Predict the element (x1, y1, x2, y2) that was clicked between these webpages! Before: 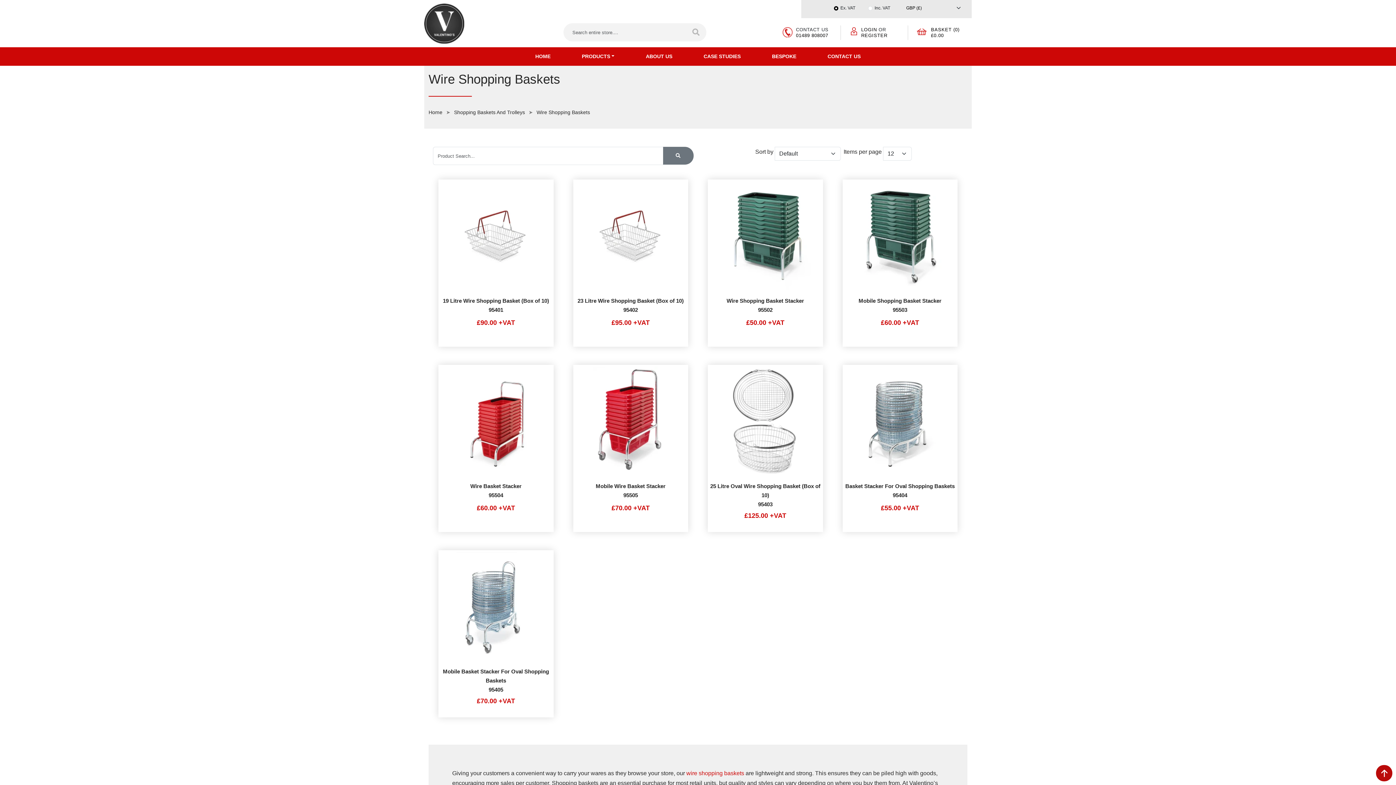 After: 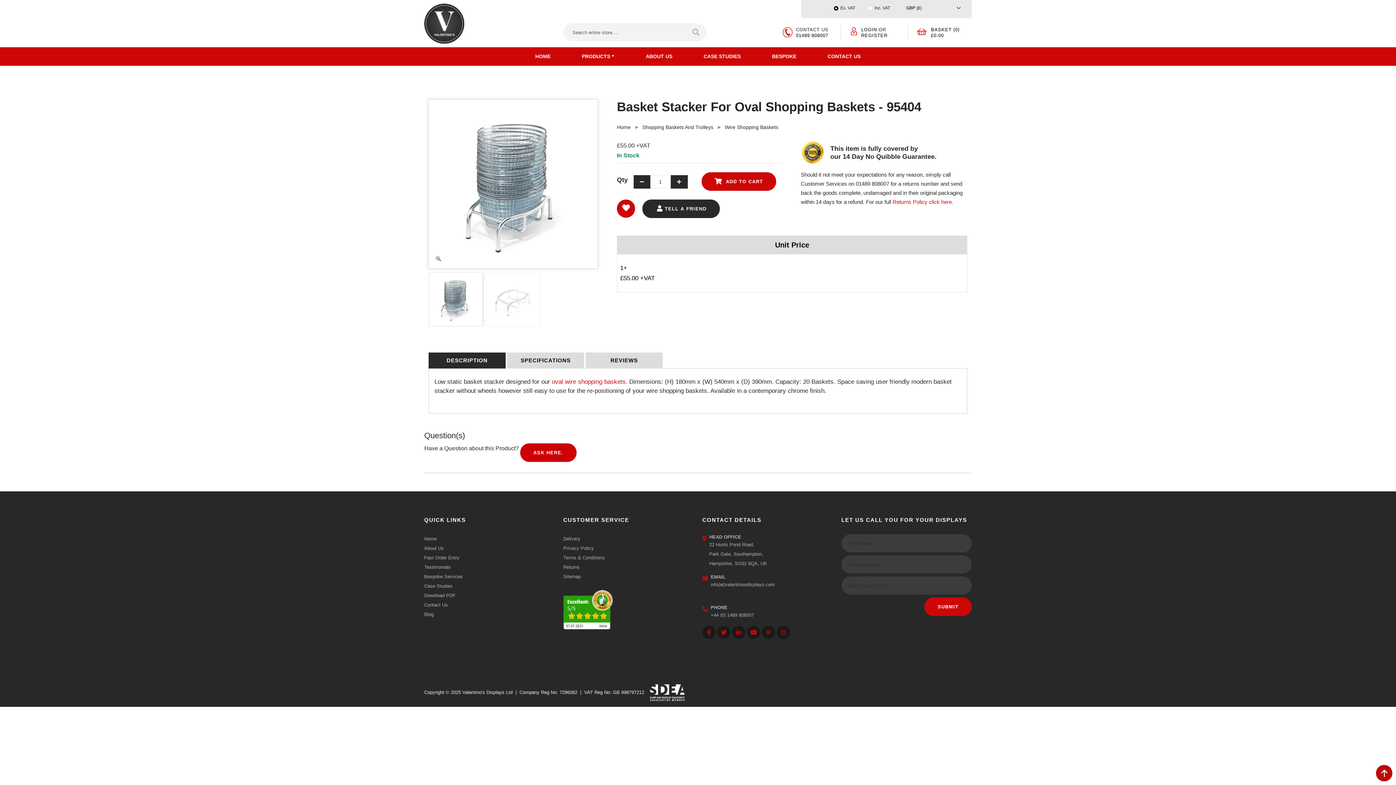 Action: bbox: (881, 504, 919, 512) label: £55.00 +VAT